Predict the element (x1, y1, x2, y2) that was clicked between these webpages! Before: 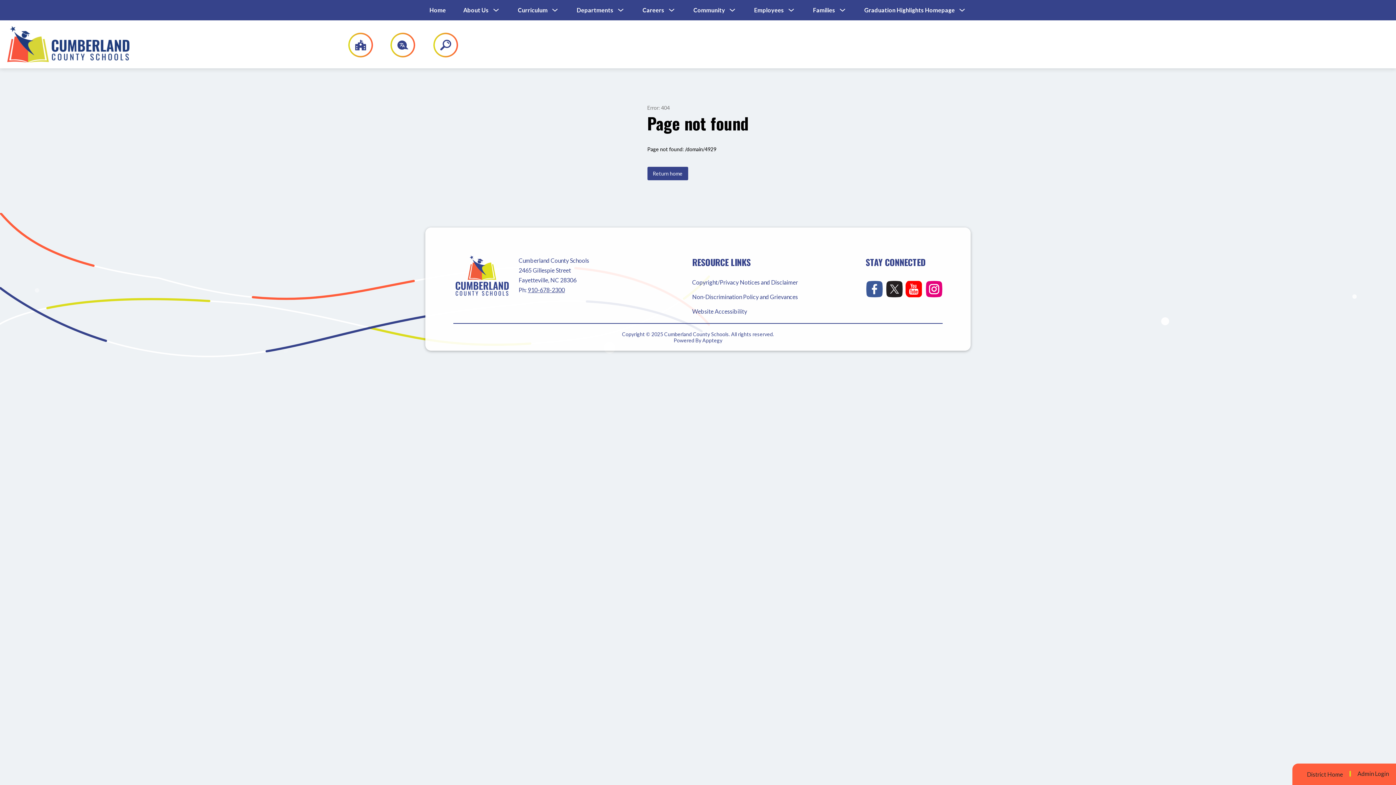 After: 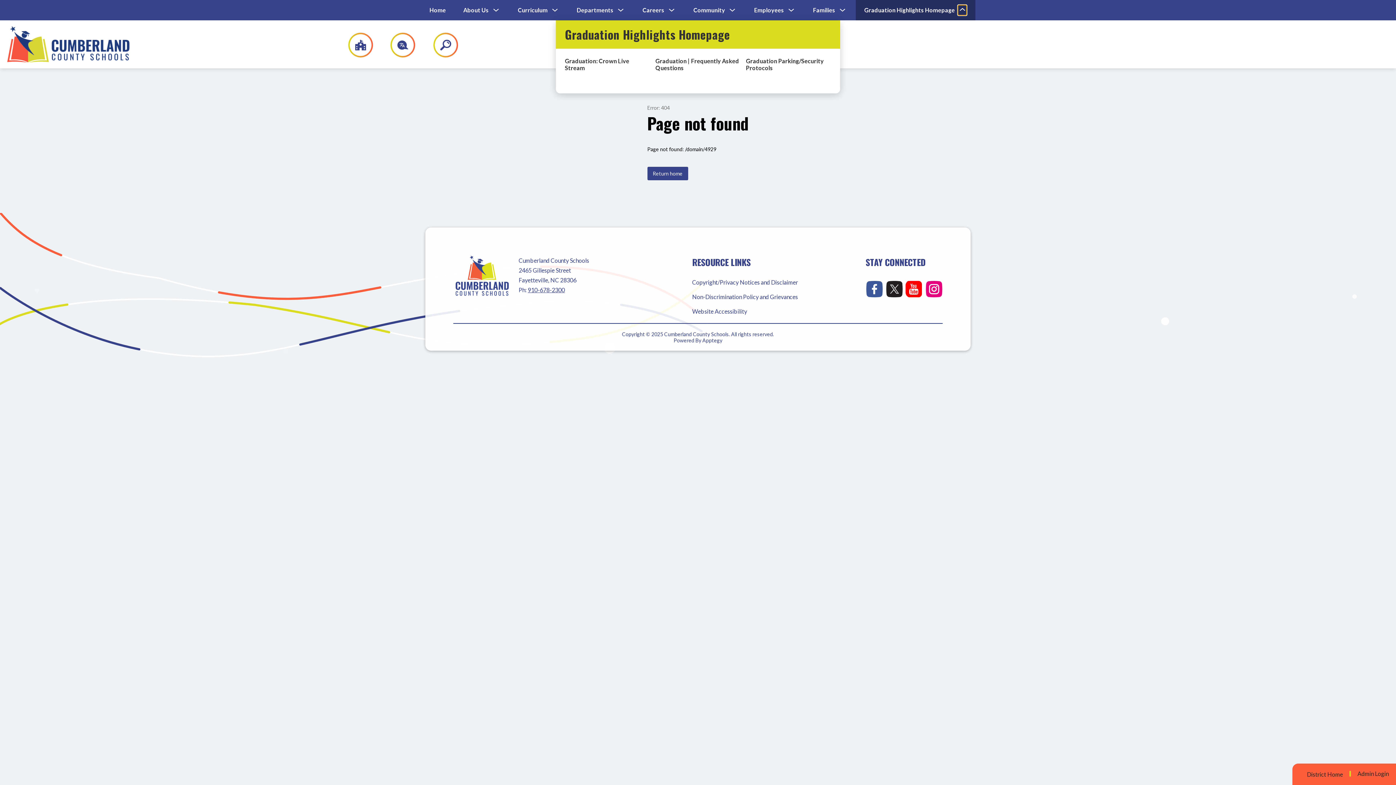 Action: bbox: (958, 5, 966, 15) label: Toggle Graduation Highlights Homepage Submenu